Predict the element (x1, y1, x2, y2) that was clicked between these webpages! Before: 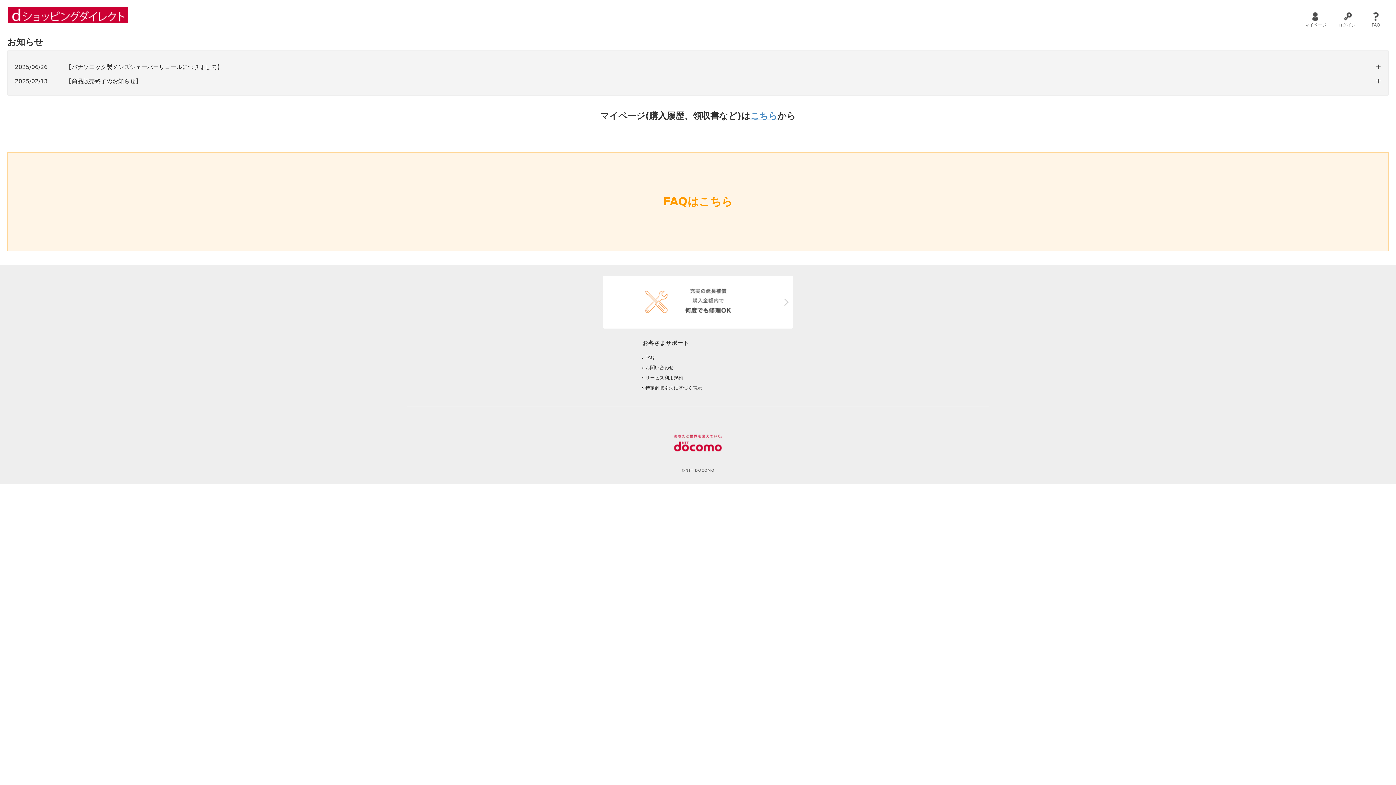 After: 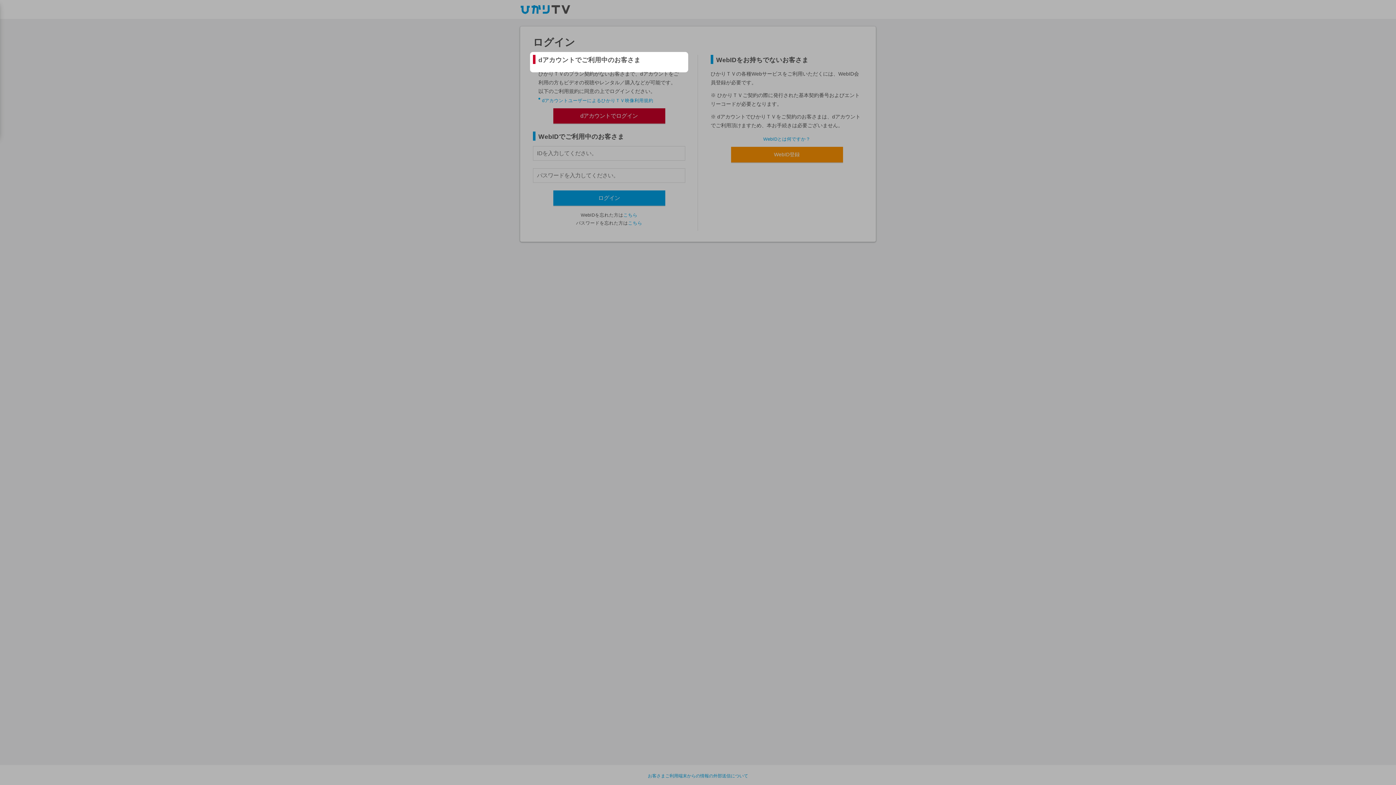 Action: bbox: (1338, 10, 1356, 28) label: ログイン